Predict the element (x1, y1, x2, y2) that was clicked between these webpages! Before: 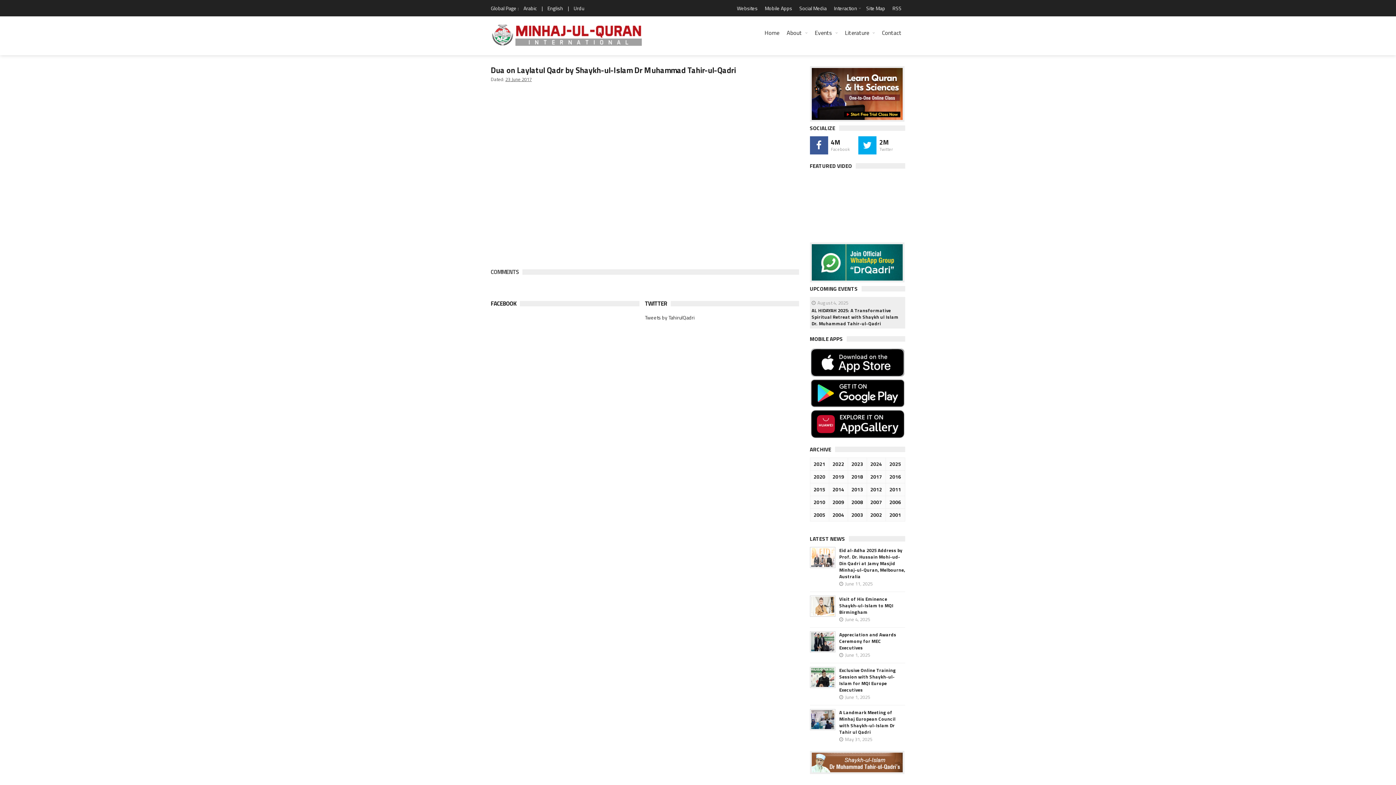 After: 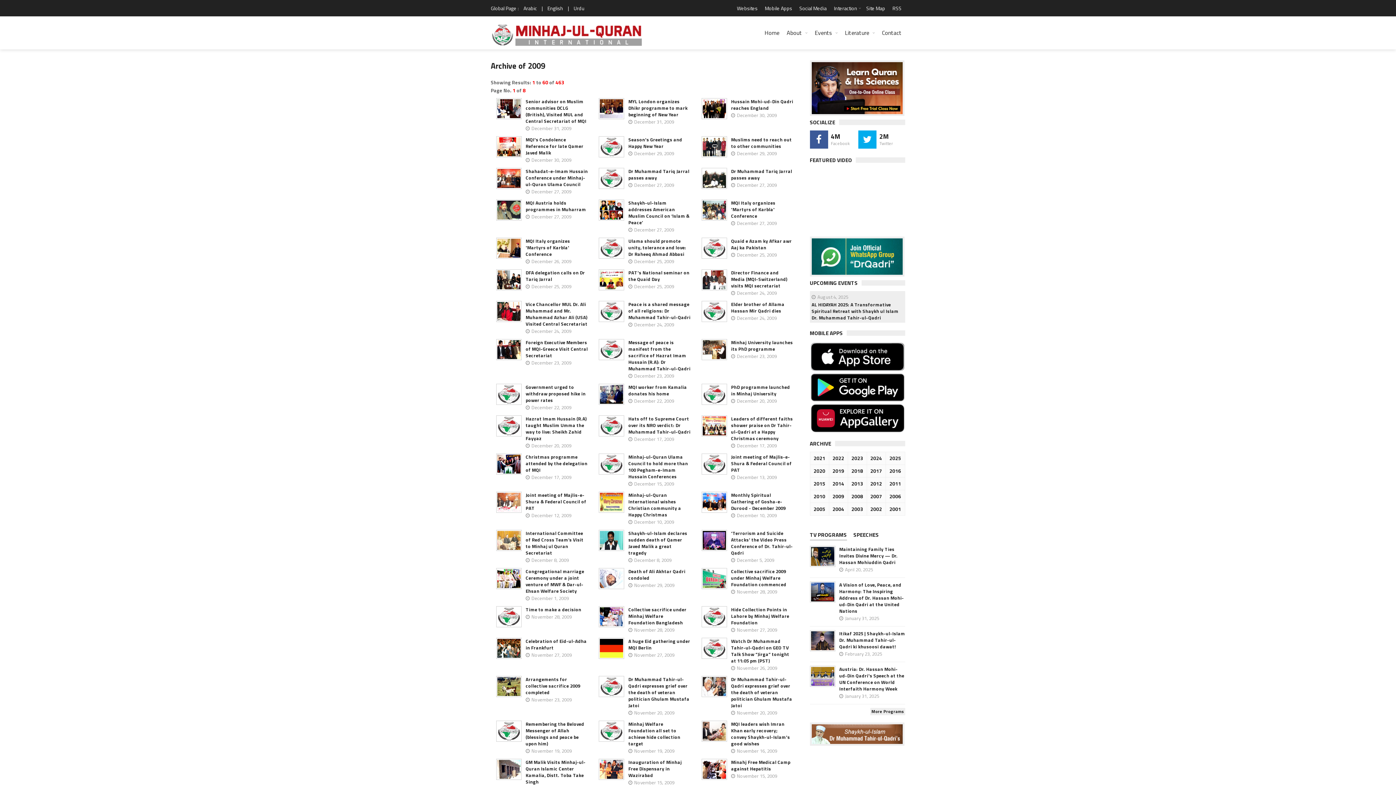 Action: label: 2009 bbox: (831, 498, 845, 506)